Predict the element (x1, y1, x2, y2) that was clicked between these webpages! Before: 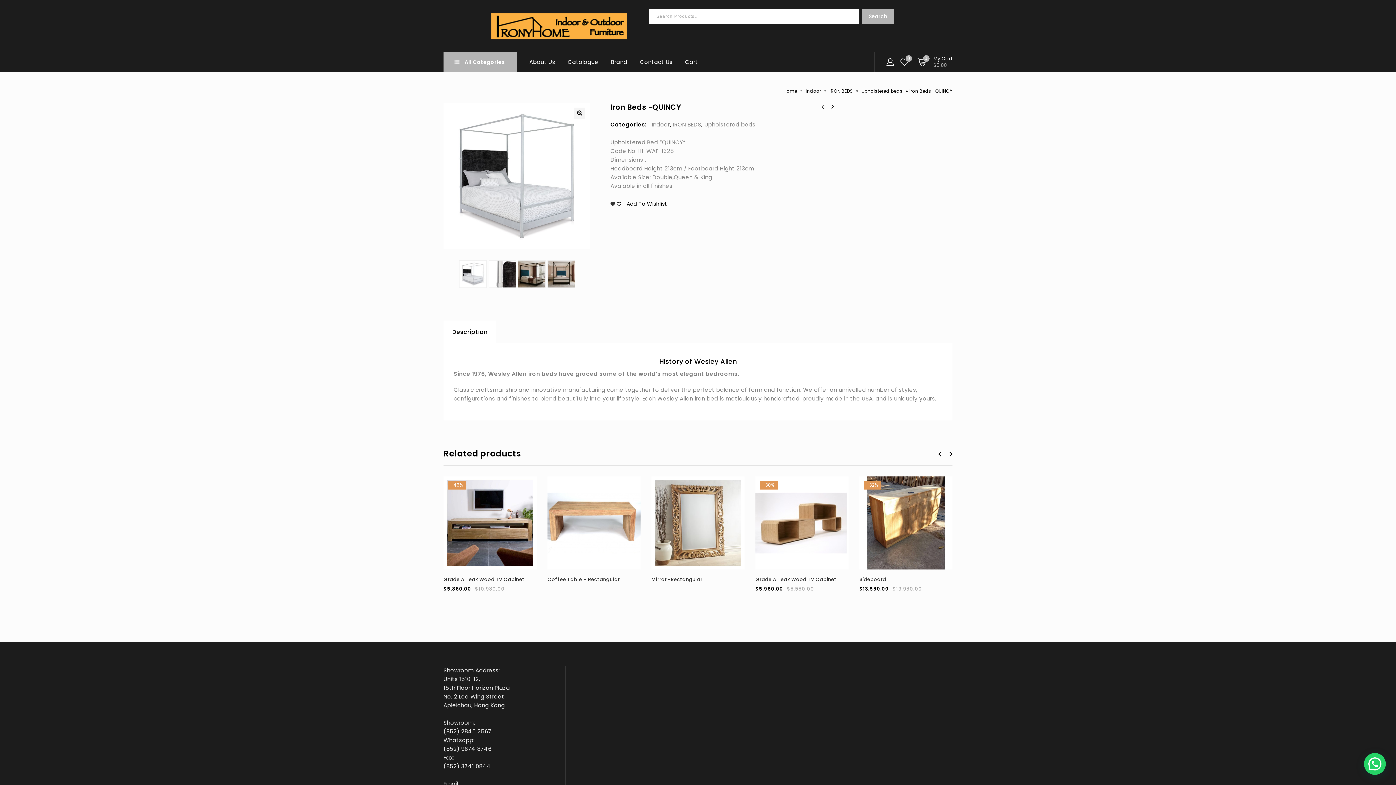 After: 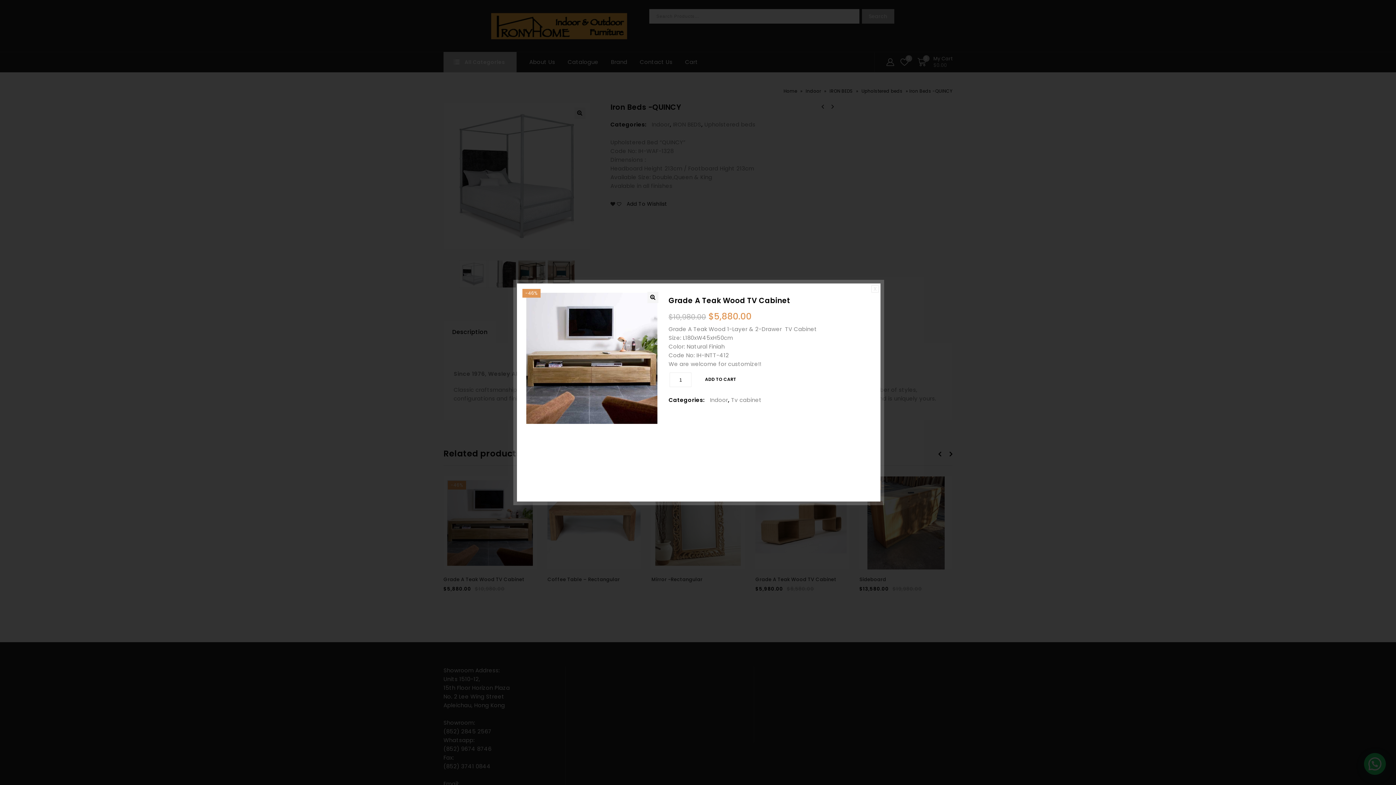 Action: bbox: (524, 494, 536, 507) label: QUICK VIEW